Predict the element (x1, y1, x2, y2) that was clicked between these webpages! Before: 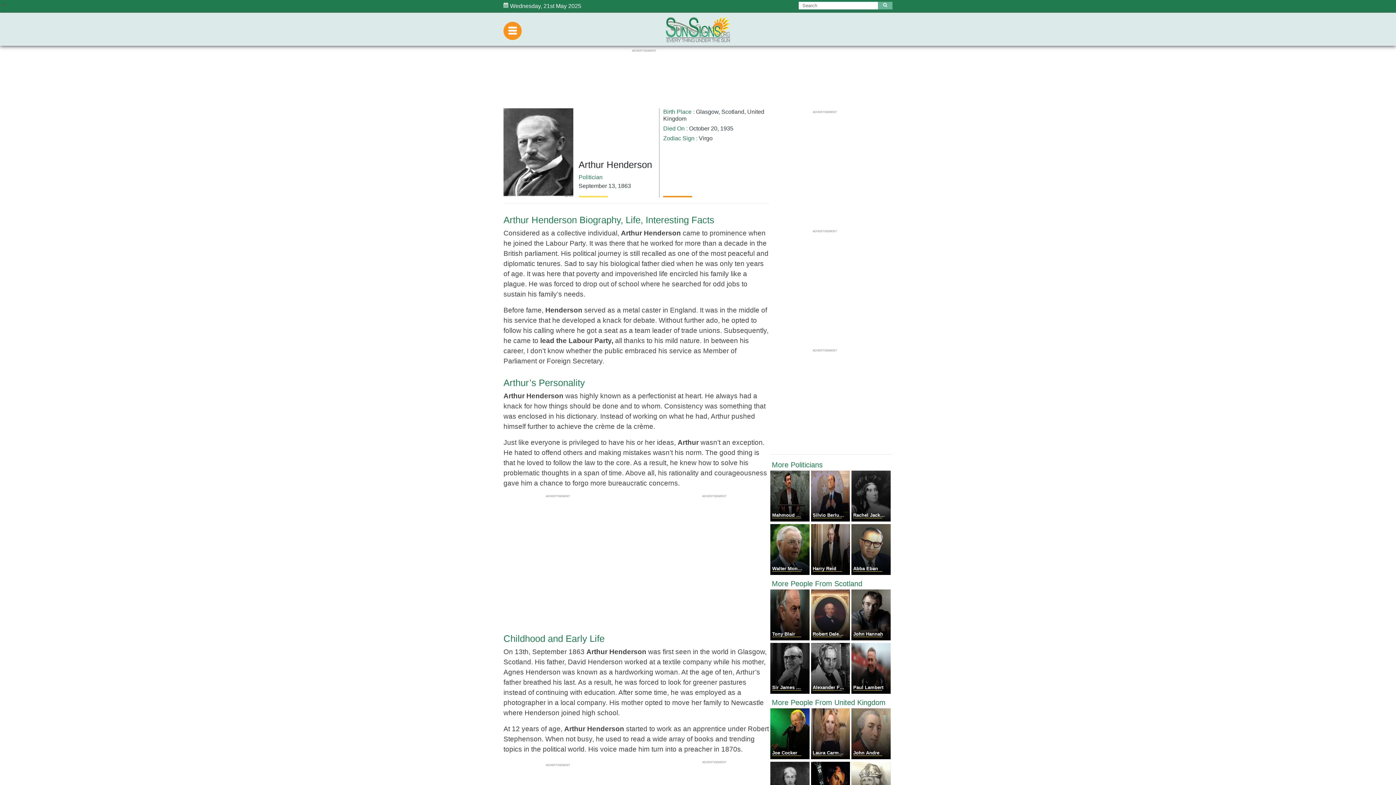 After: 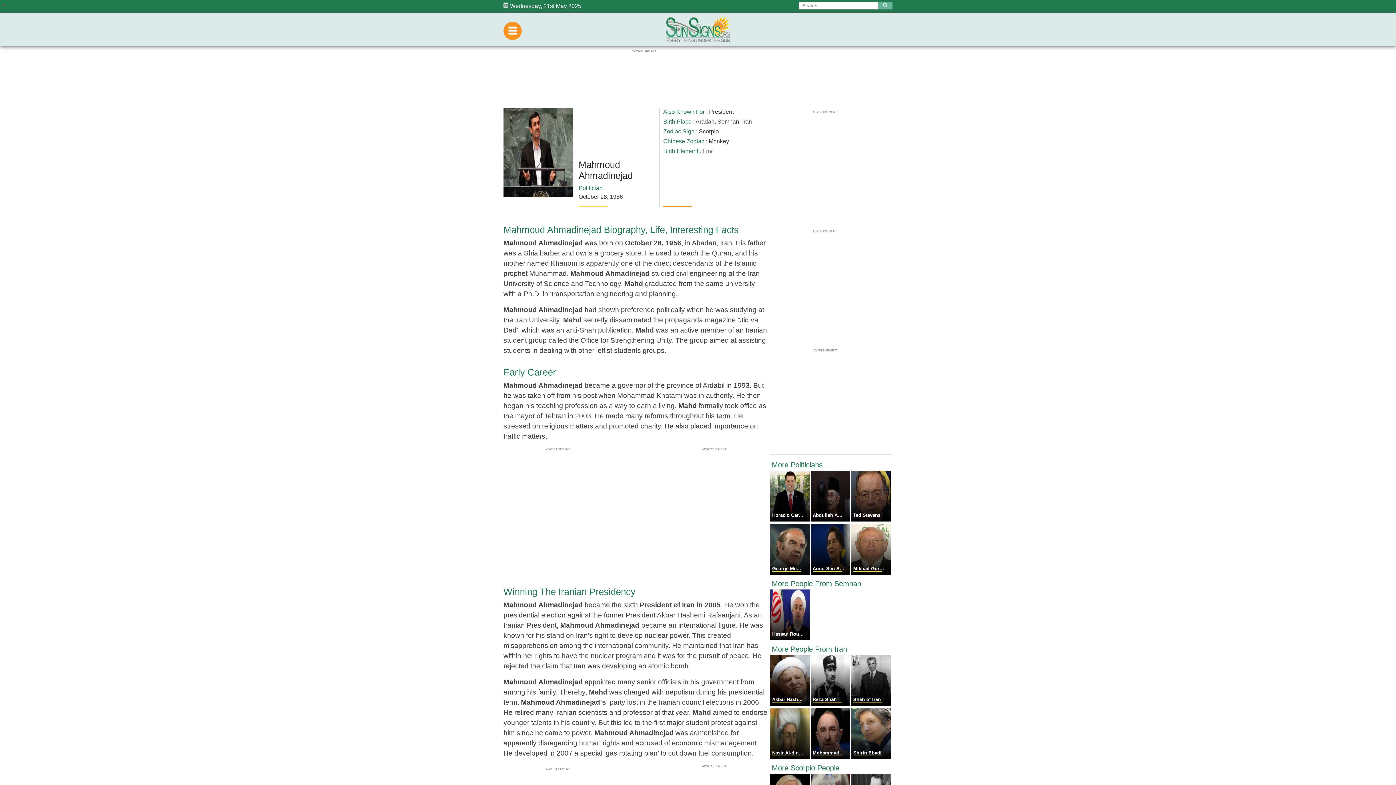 Action: bbox: (770, 516, 811, 522) label: Mahmoud Ahmadinejad
 